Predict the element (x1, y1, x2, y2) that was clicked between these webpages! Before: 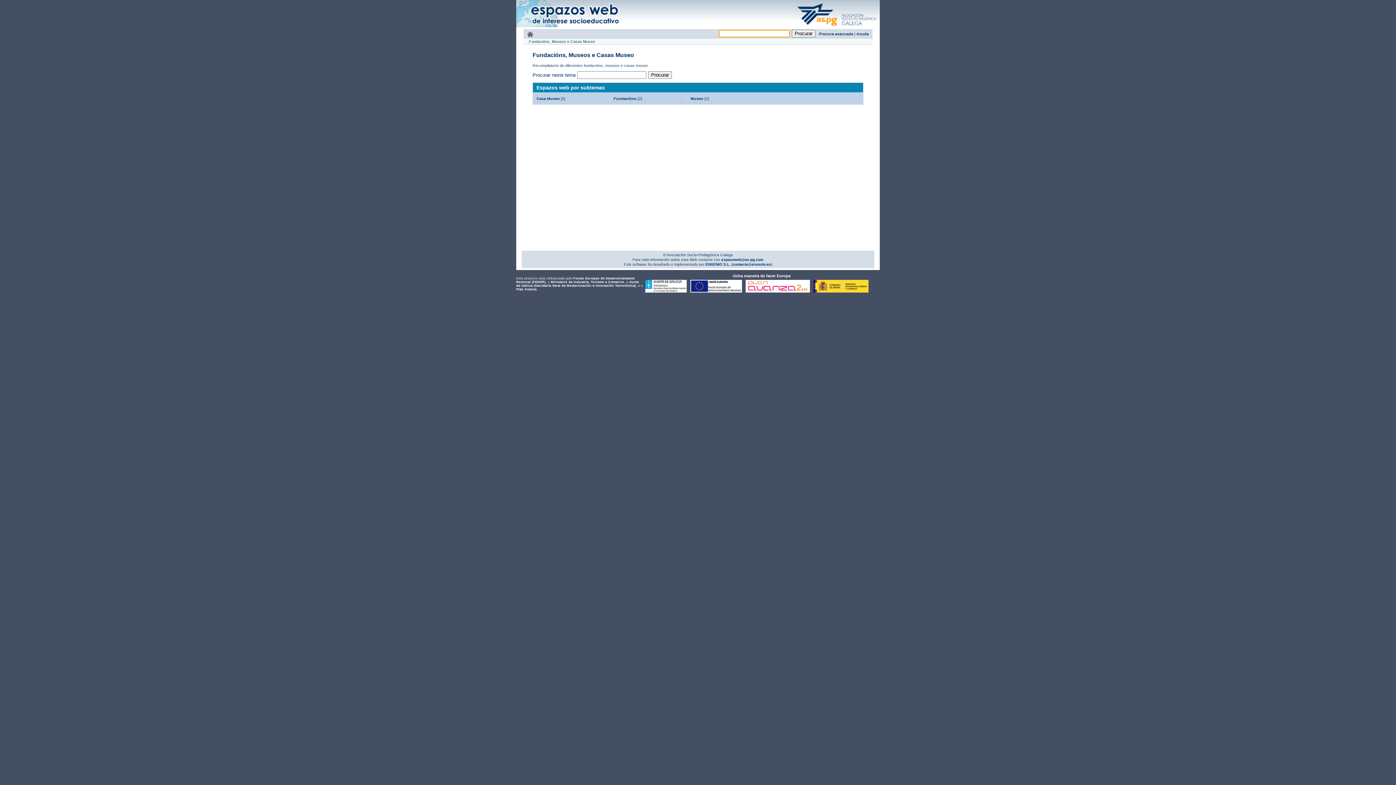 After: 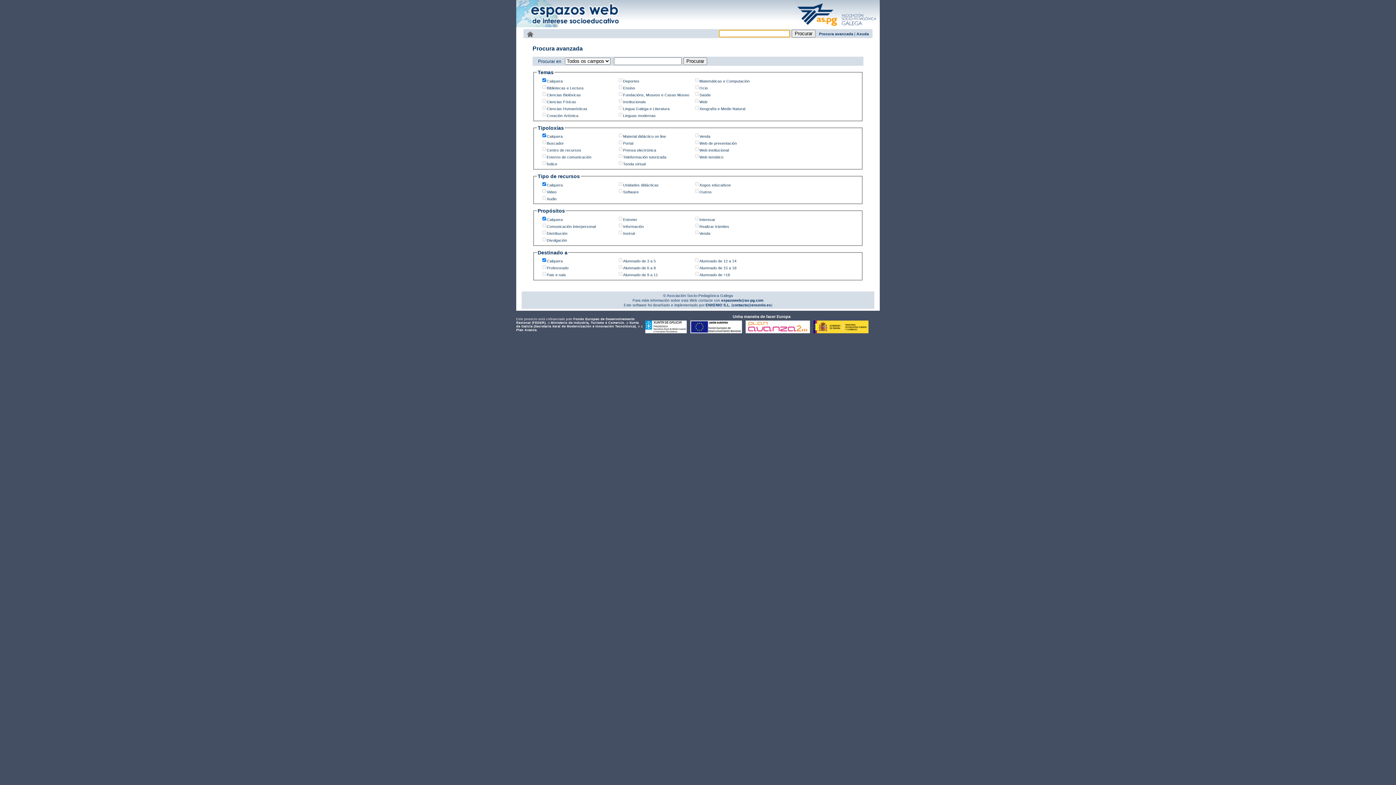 Action: label: Procura avanzada bbox: (819, 31, 853, 36)